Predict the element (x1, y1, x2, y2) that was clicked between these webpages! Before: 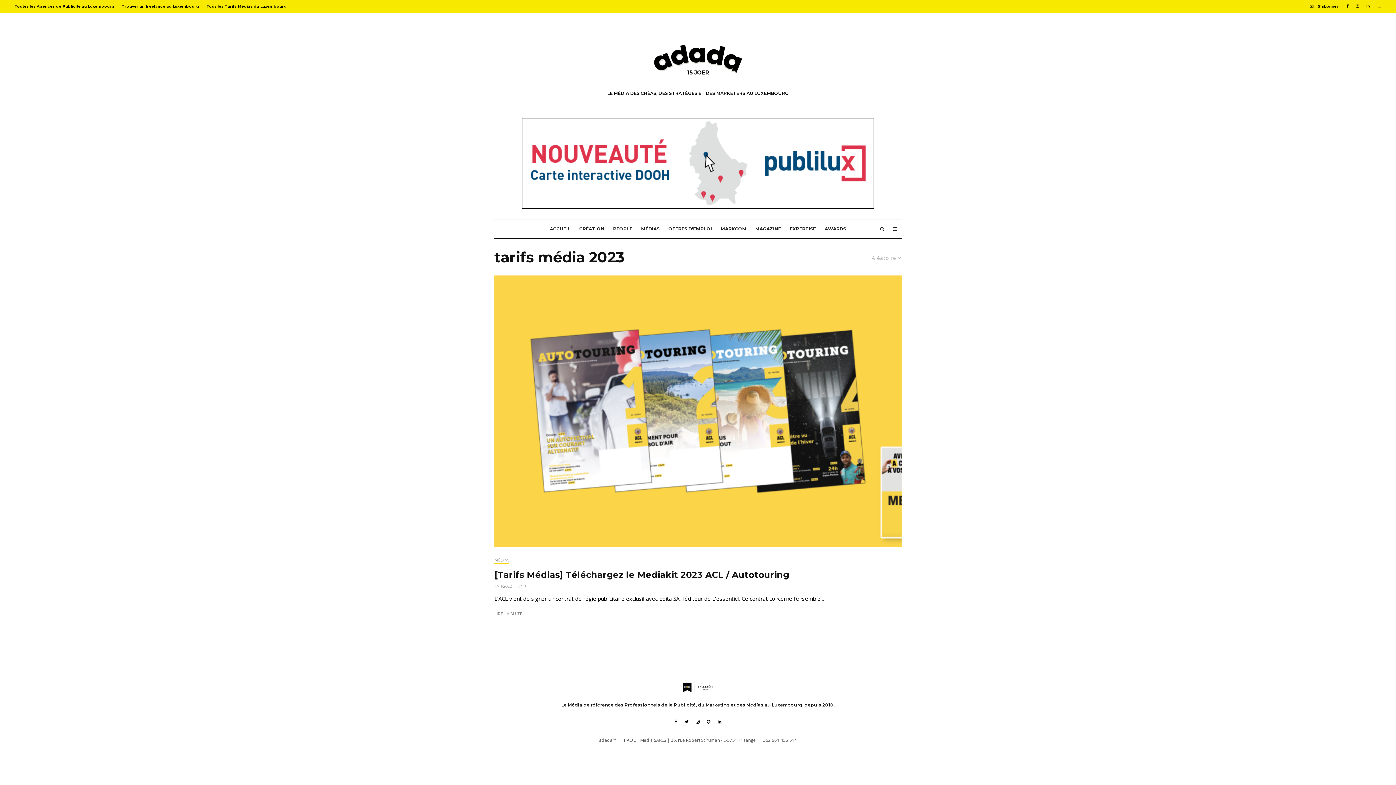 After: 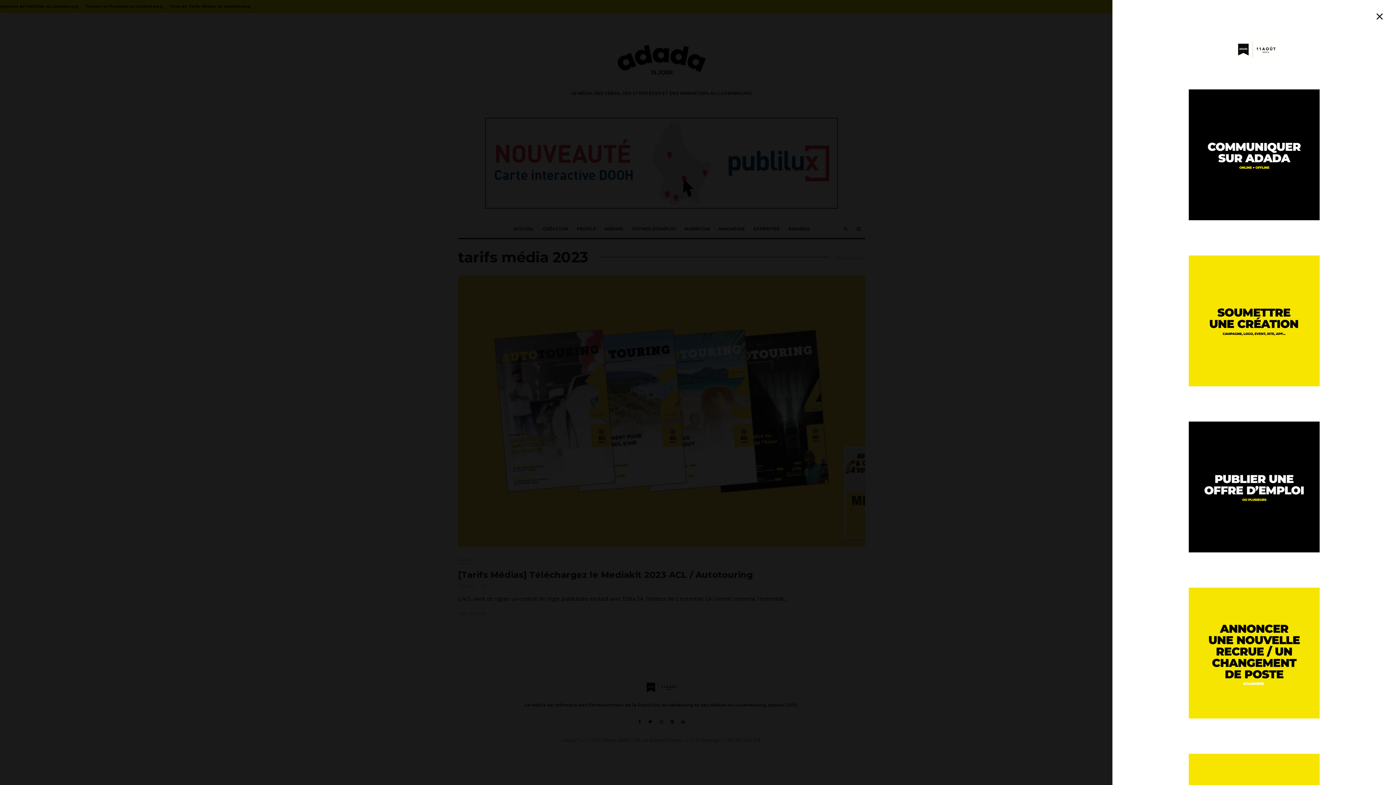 Action: bbox: (1374, 0, 1385, 11)